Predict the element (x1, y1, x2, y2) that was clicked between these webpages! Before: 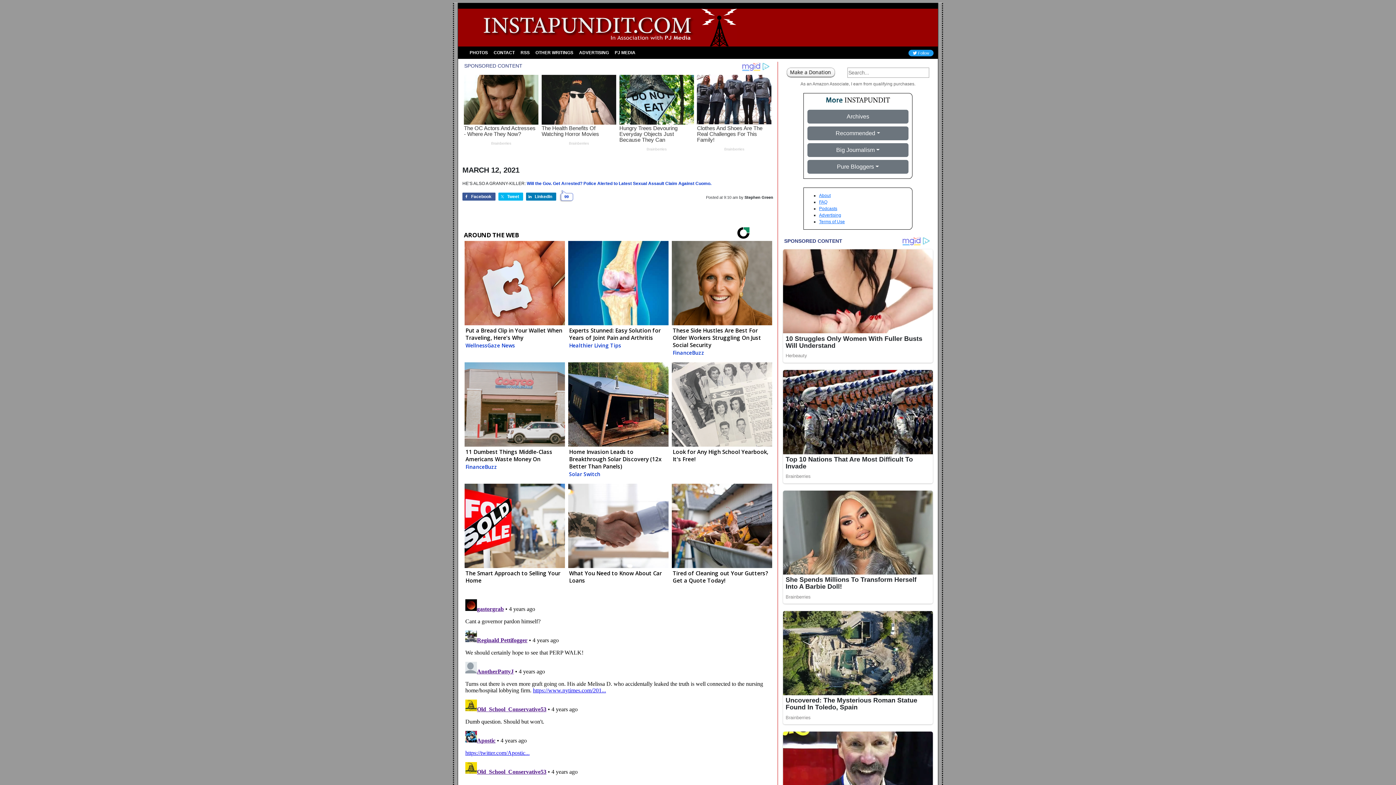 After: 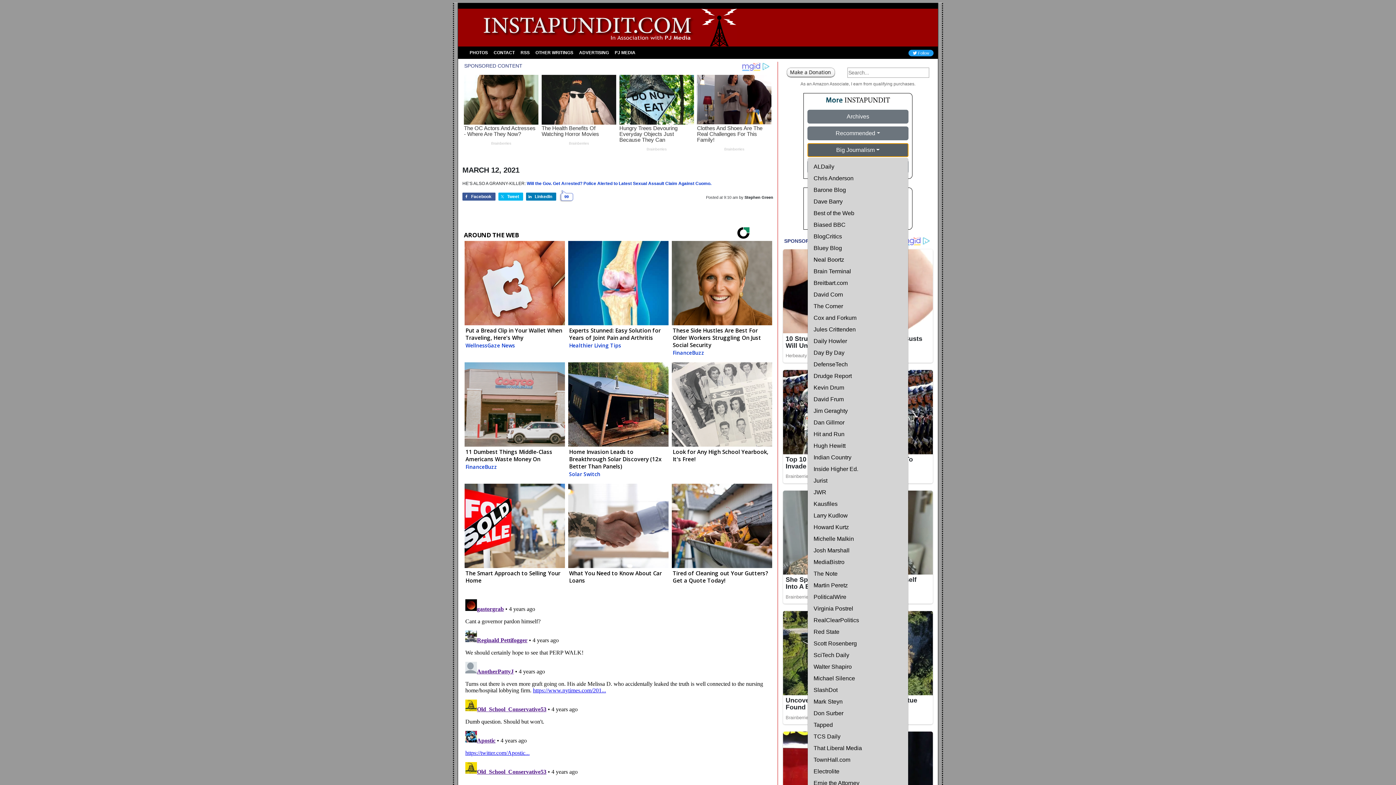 Action: bbox: (807, 143, 908, 157) label: Big Journalism